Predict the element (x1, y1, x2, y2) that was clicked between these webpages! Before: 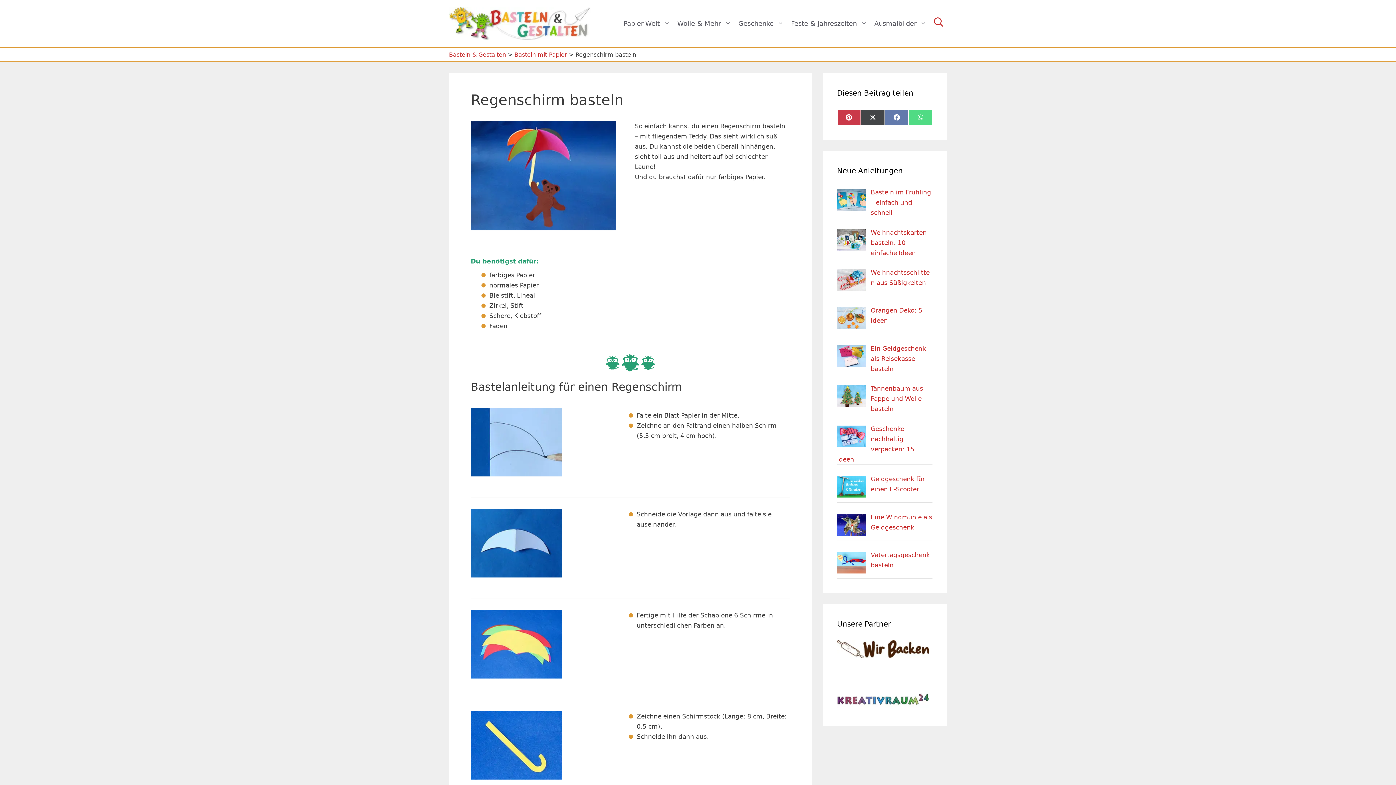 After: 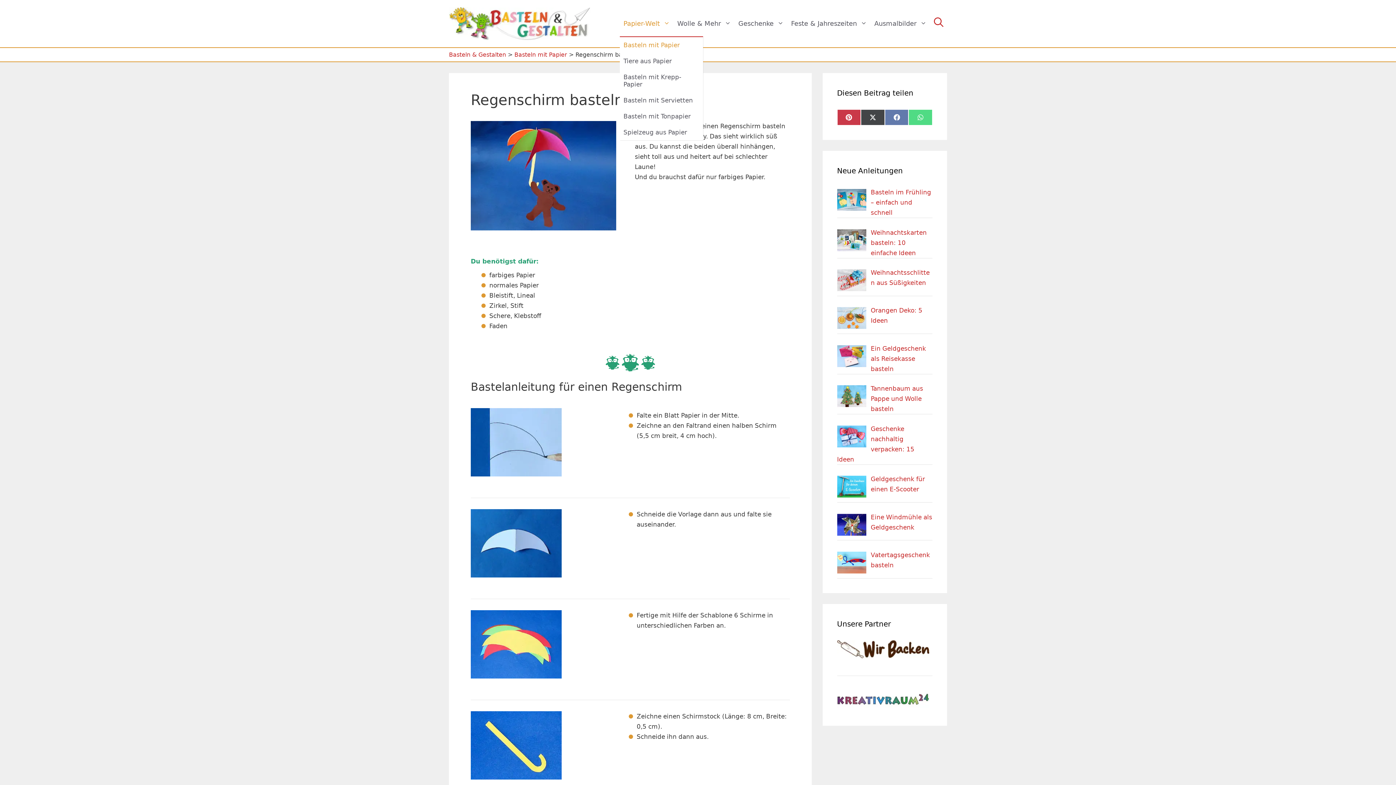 Action: label: Papier-Welt bbox: (620, 10, 673, 36)